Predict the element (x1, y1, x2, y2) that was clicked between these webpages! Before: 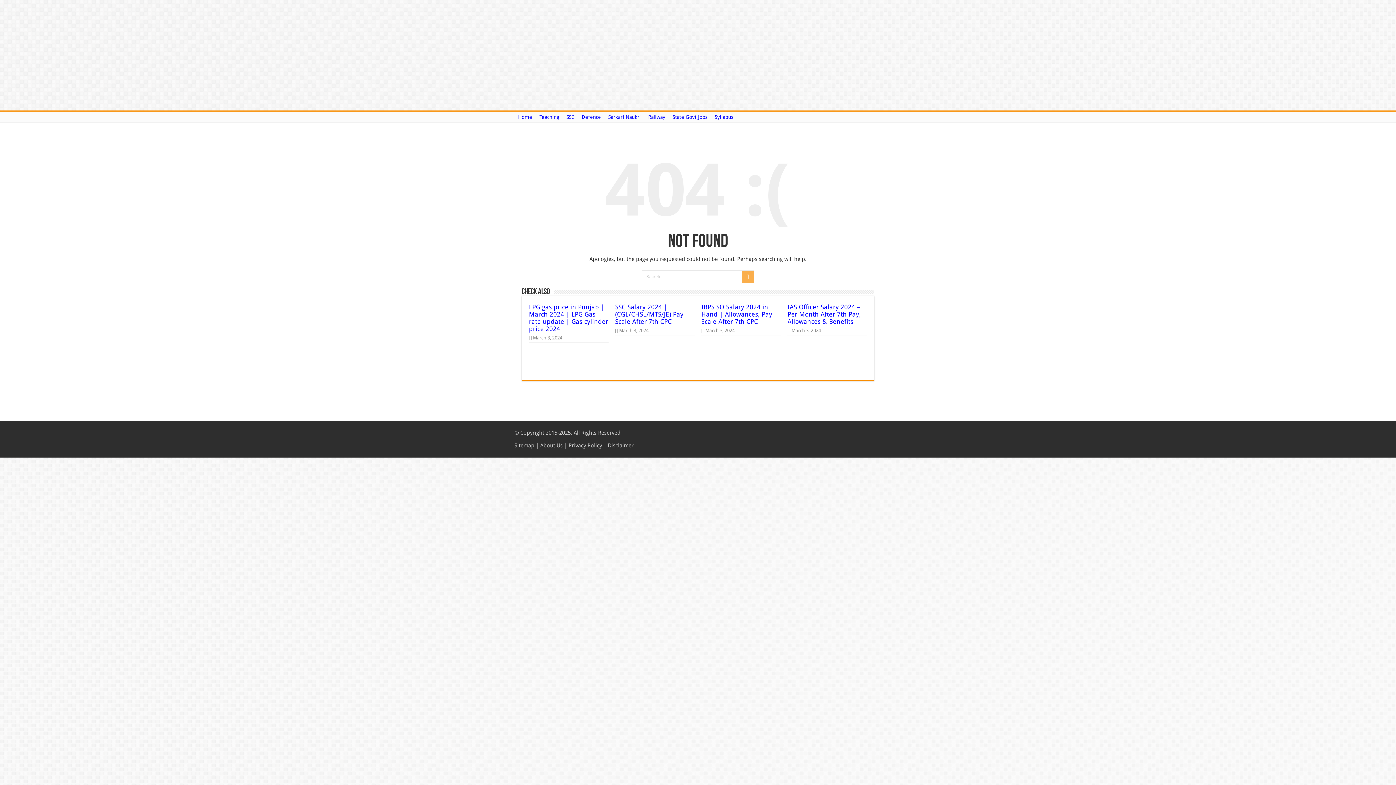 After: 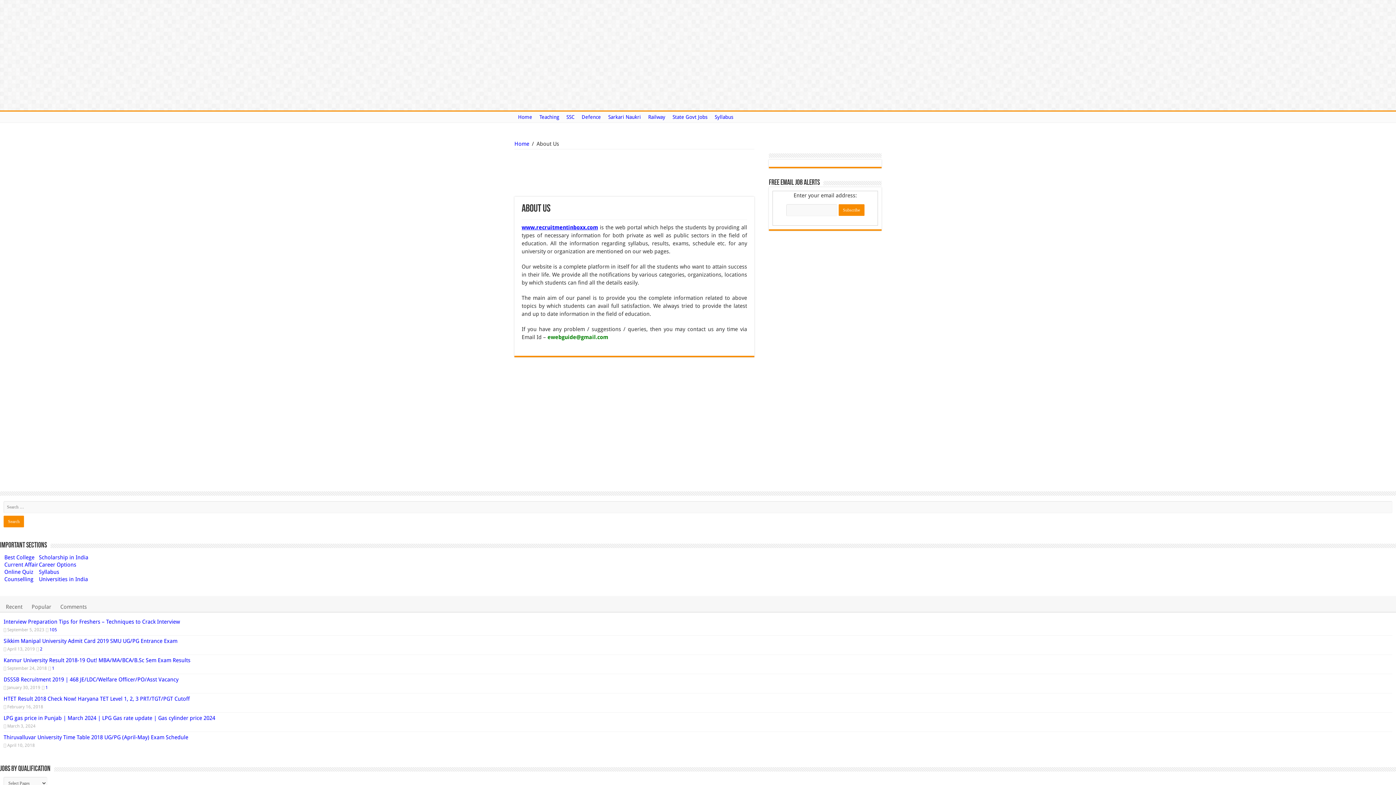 Action: label: About Us bbox: (540, 442, 562, 449)